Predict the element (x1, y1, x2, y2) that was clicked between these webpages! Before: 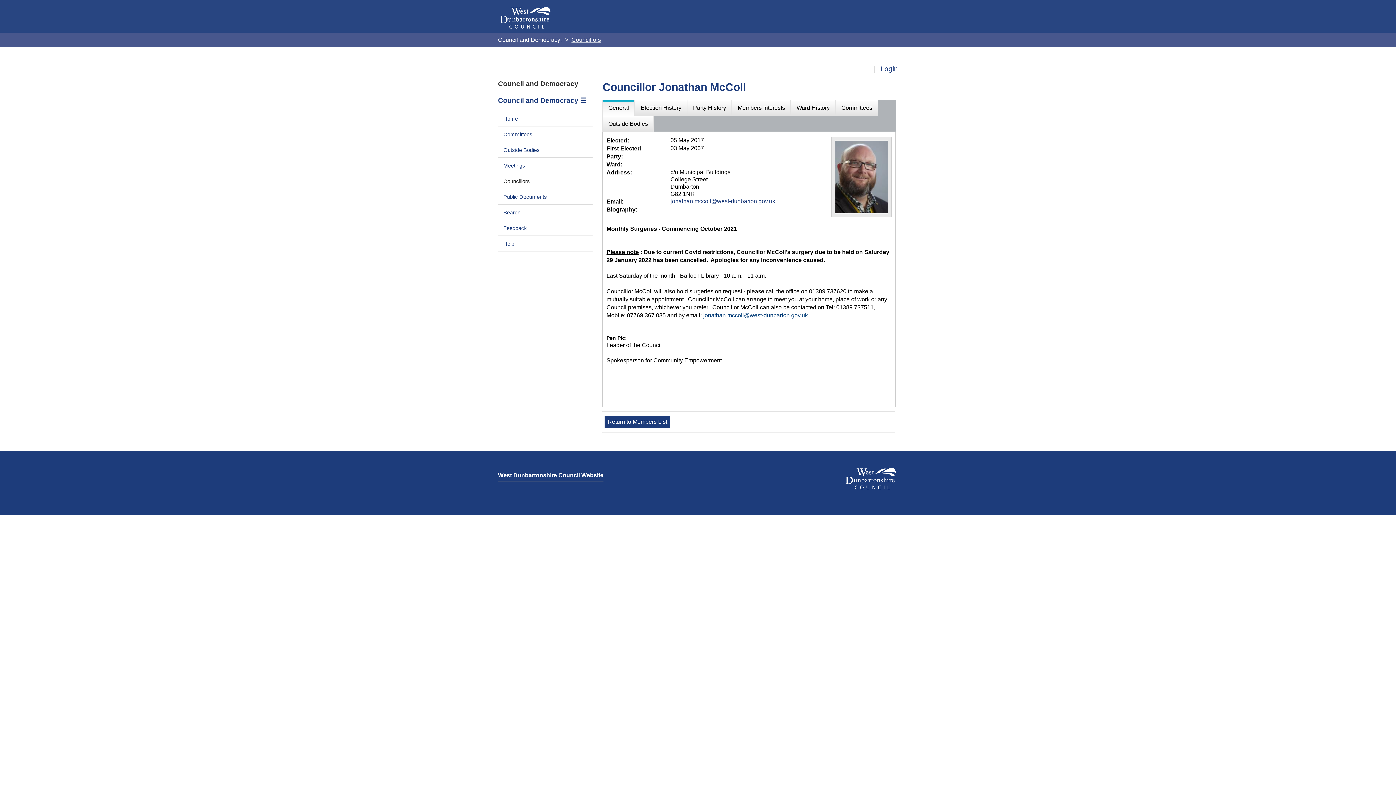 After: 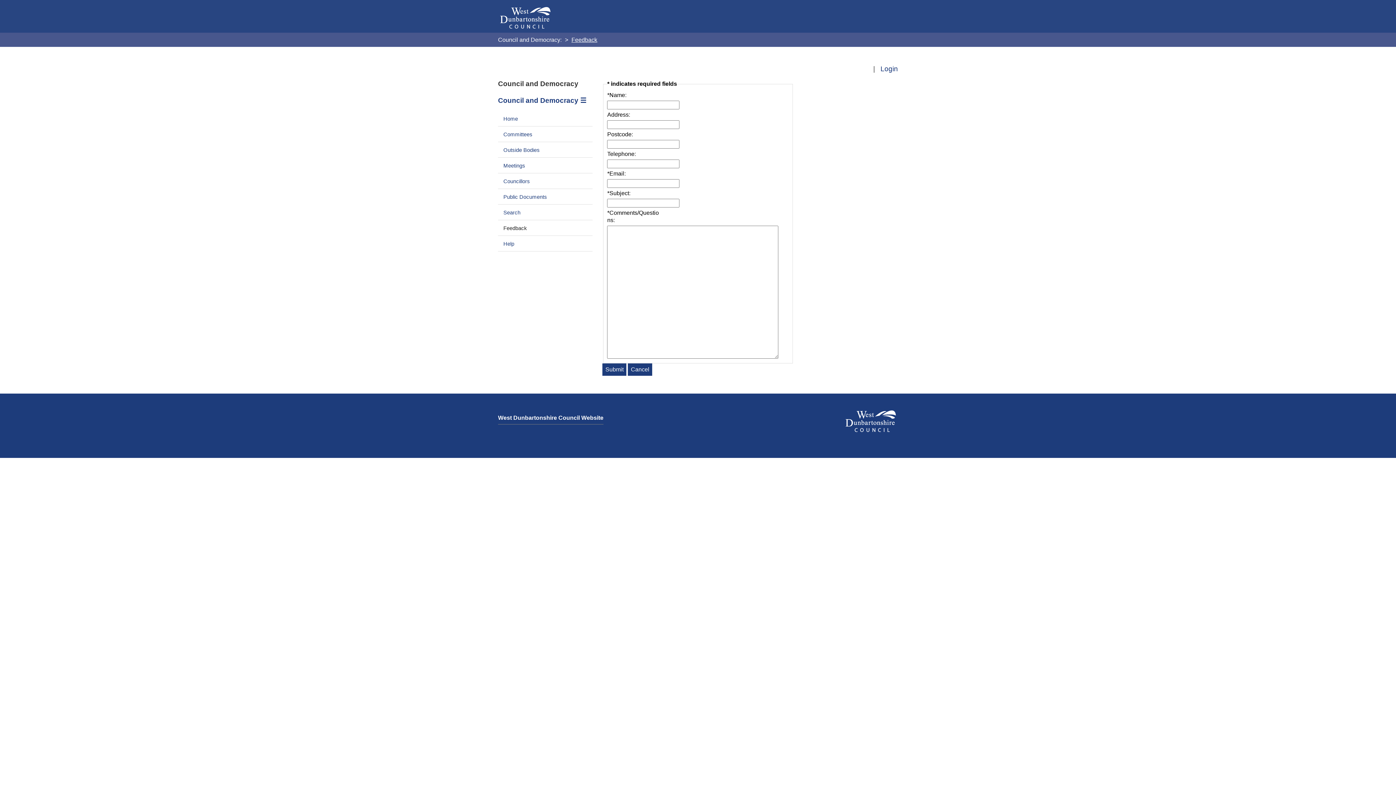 Action: label: Feedback bbox: (498, 221, 532, 235)